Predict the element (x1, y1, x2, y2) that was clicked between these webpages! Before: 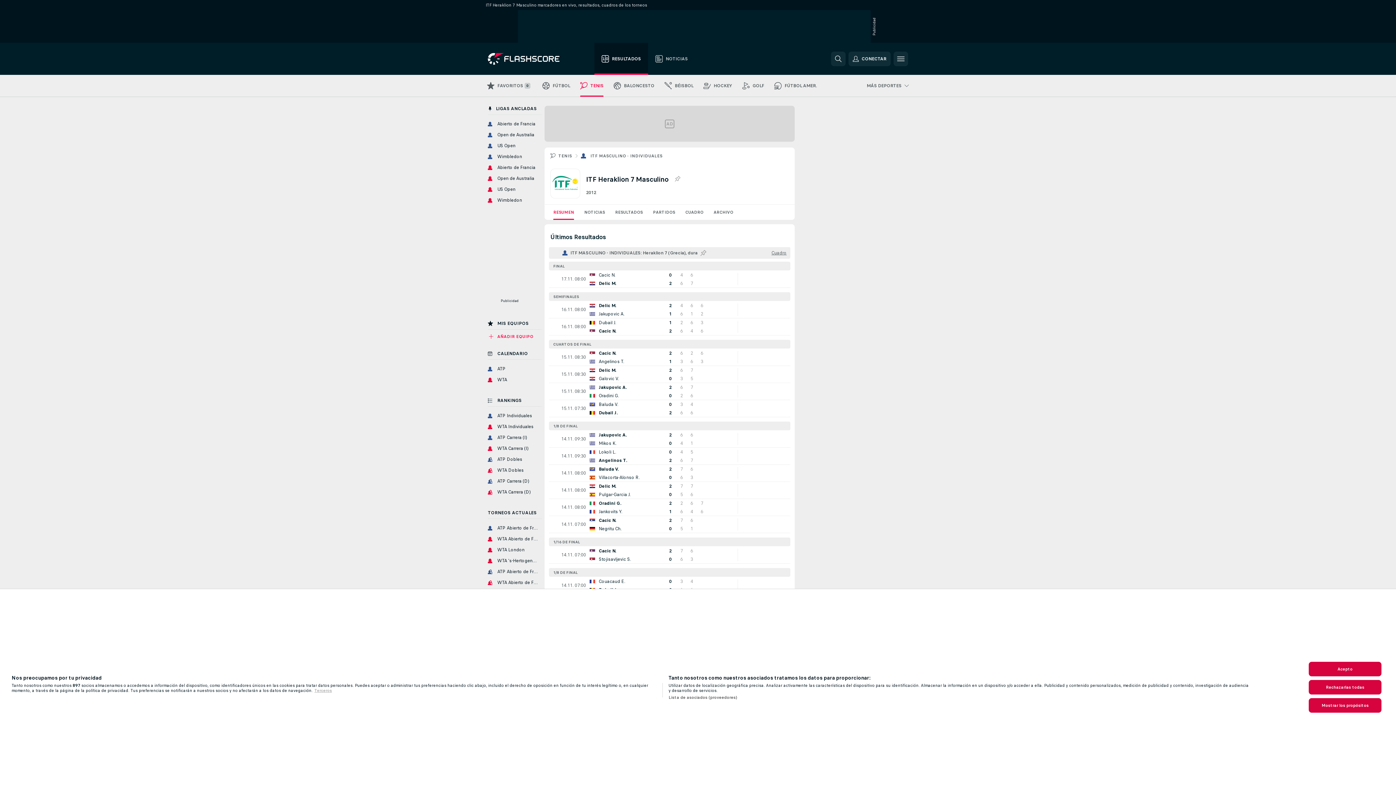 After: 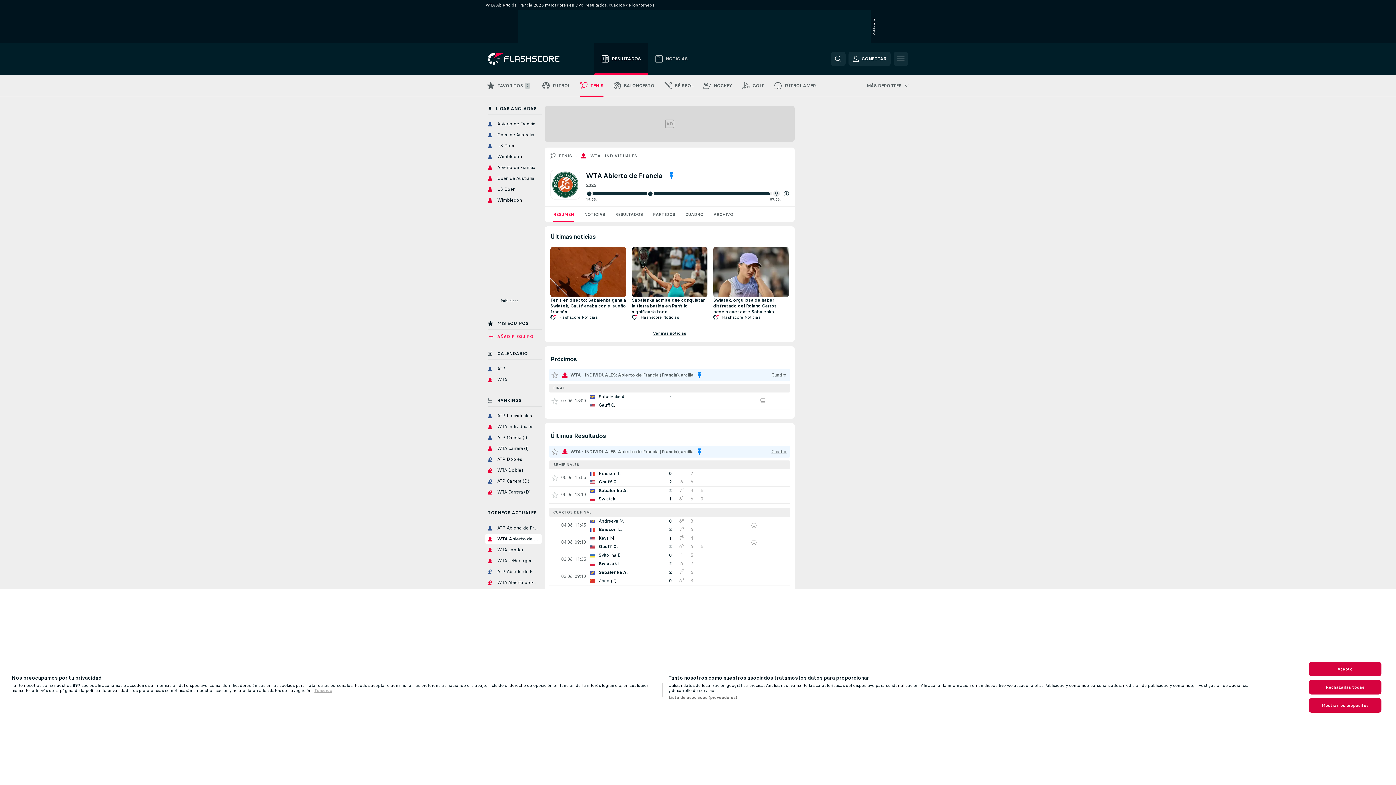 Action: bbox: (485, 163, 541, 172) label: Abierto de Francia